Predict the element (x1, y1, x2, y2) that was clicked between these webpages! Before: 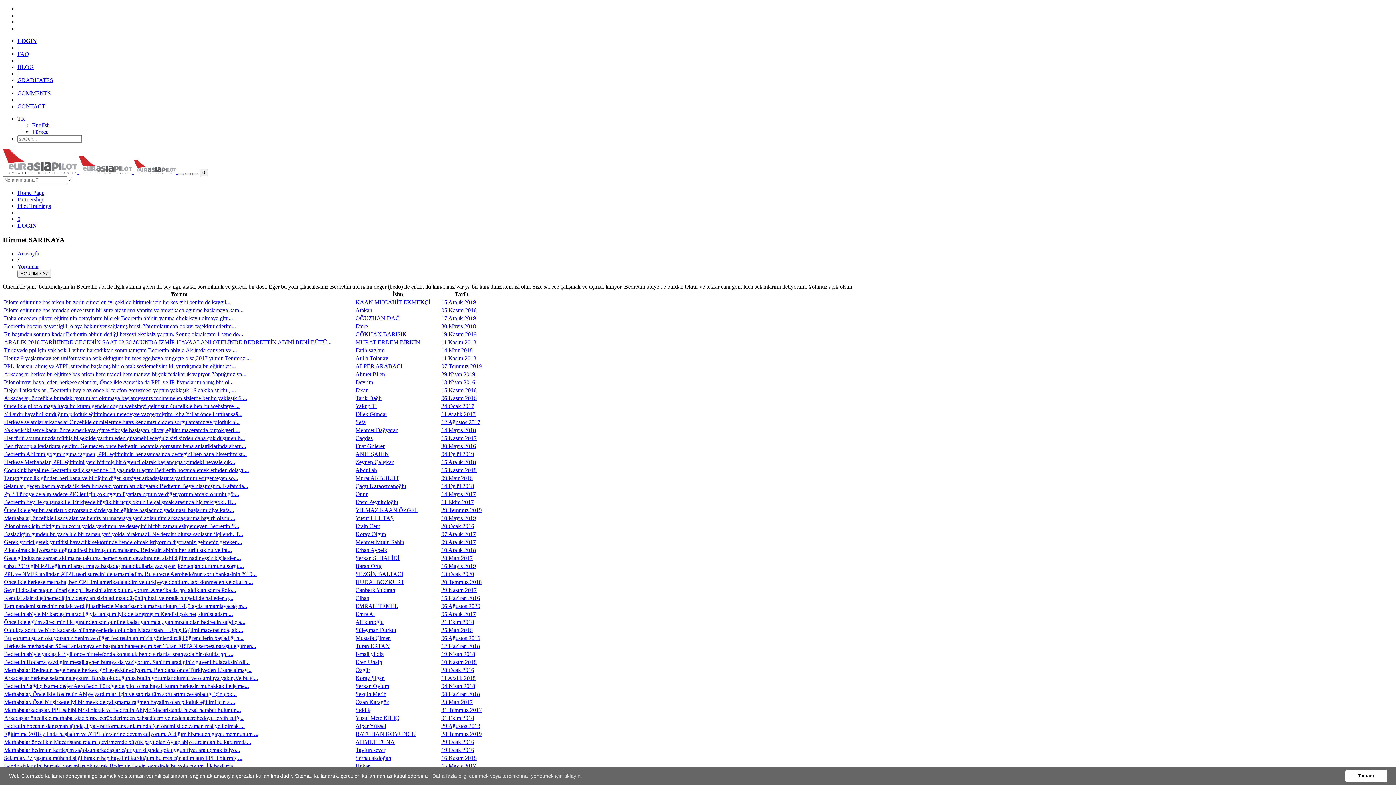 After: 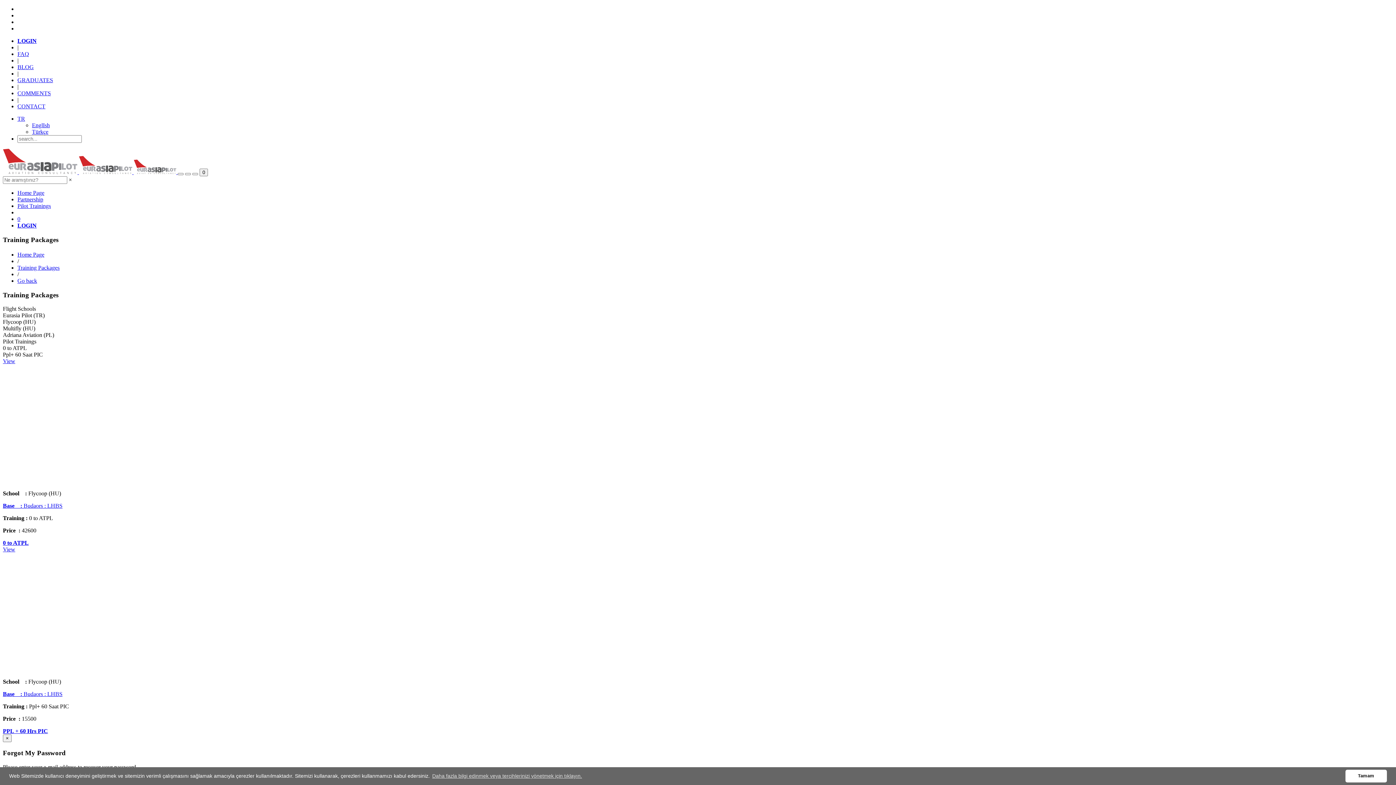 Action: label: Pilot Trainings bbox: (17, 202, 50, 209)